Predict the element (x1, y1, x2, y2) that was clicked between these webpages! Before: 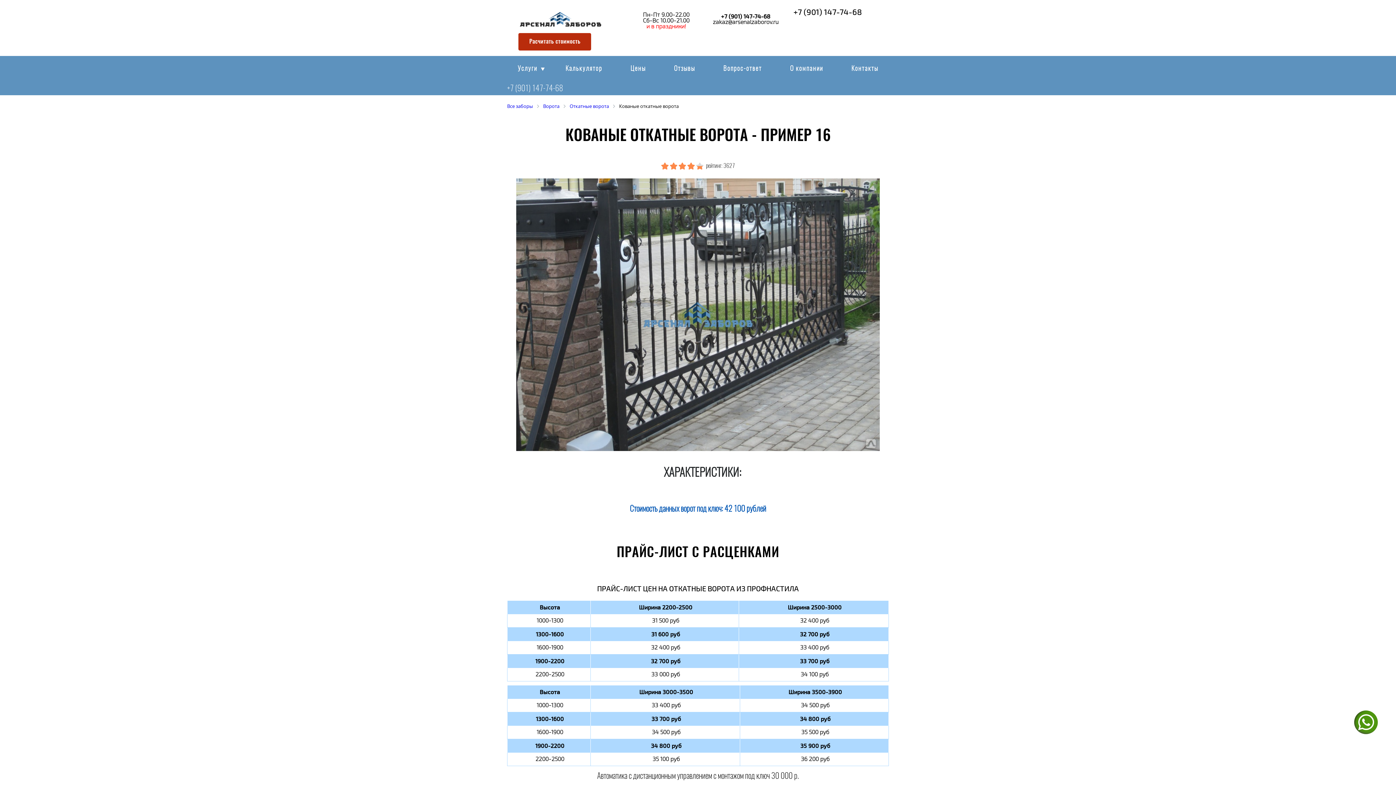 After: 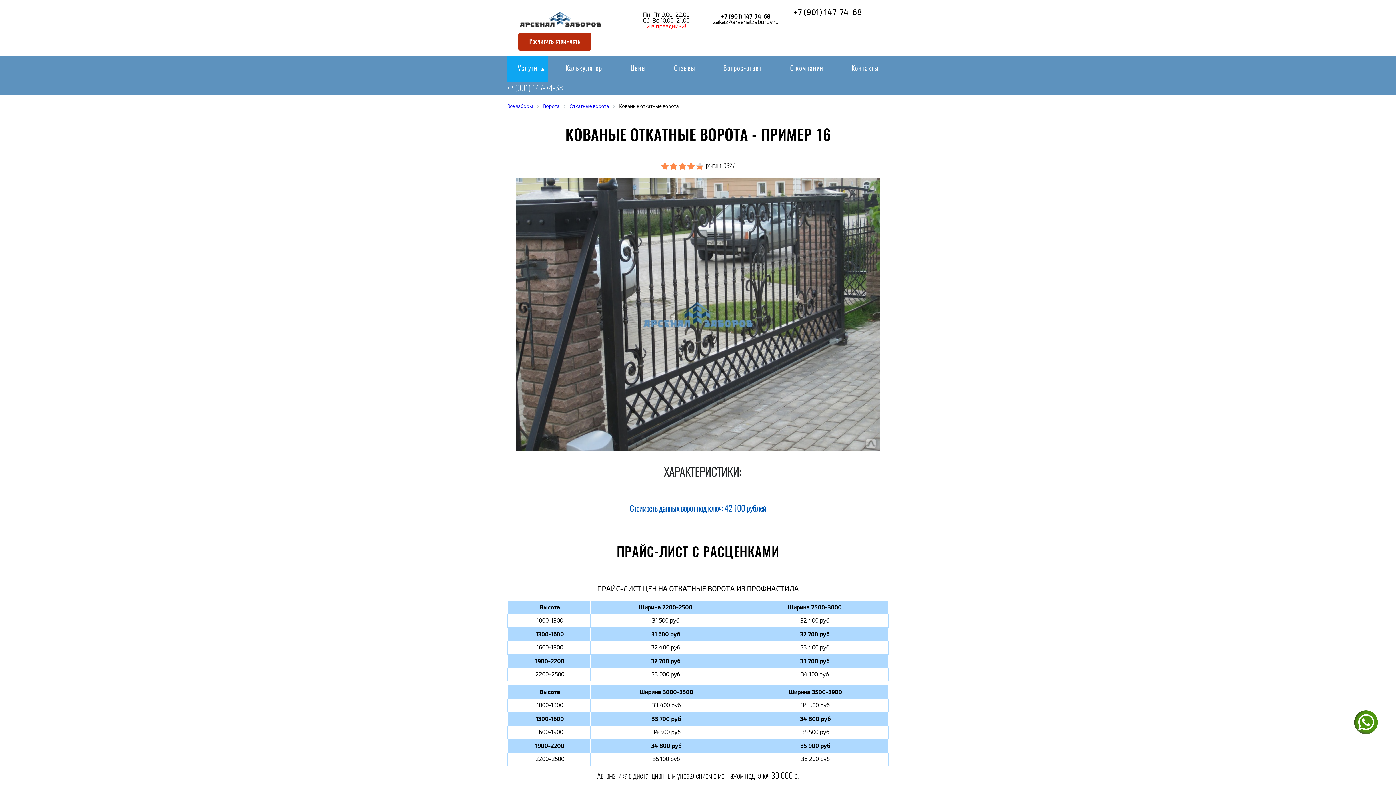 Action: label: Услуги bbox: (507, 56, 548, 82)